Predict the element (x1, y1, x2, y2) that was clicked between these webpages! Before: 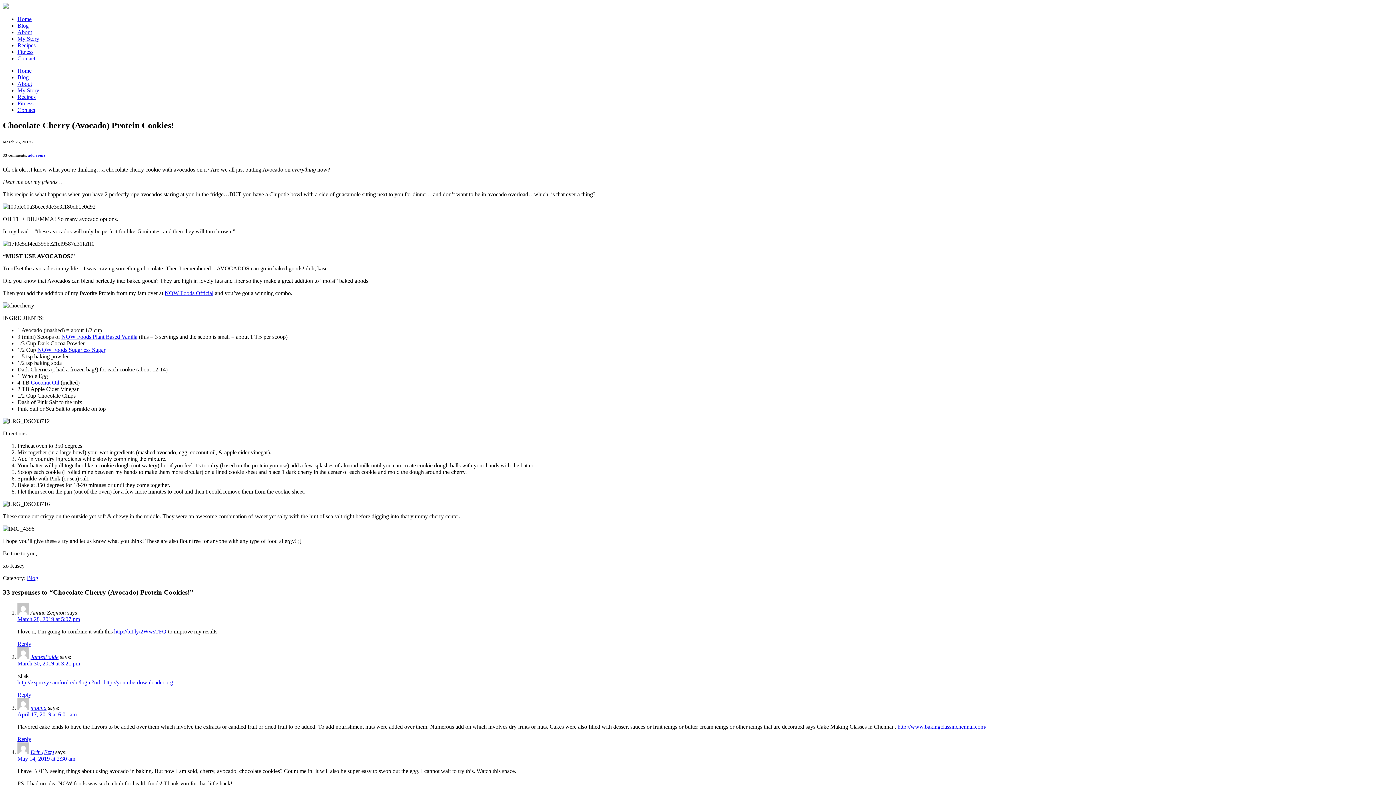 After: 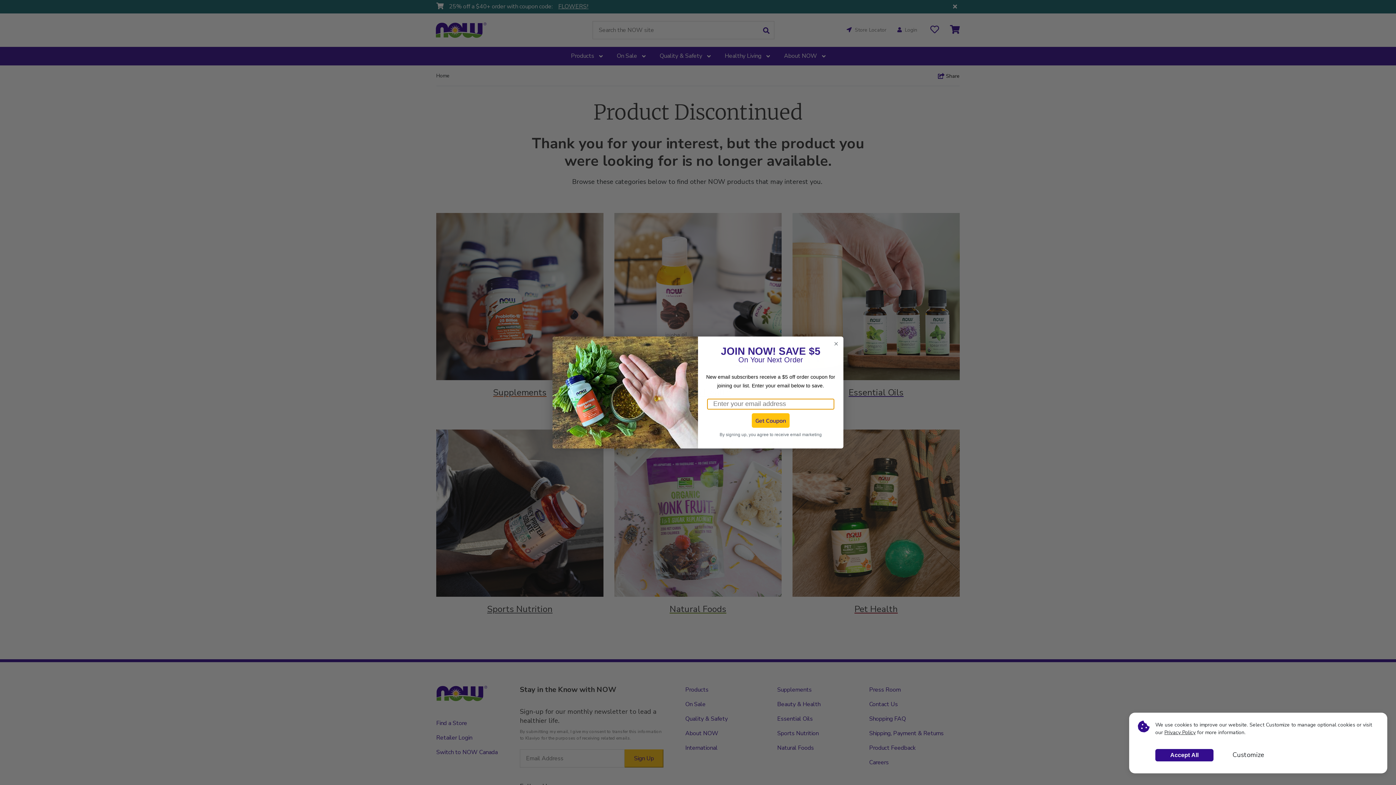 Action: label: NOW Foods Sugarless Sugar bbox: (37, 346, 105, 353)